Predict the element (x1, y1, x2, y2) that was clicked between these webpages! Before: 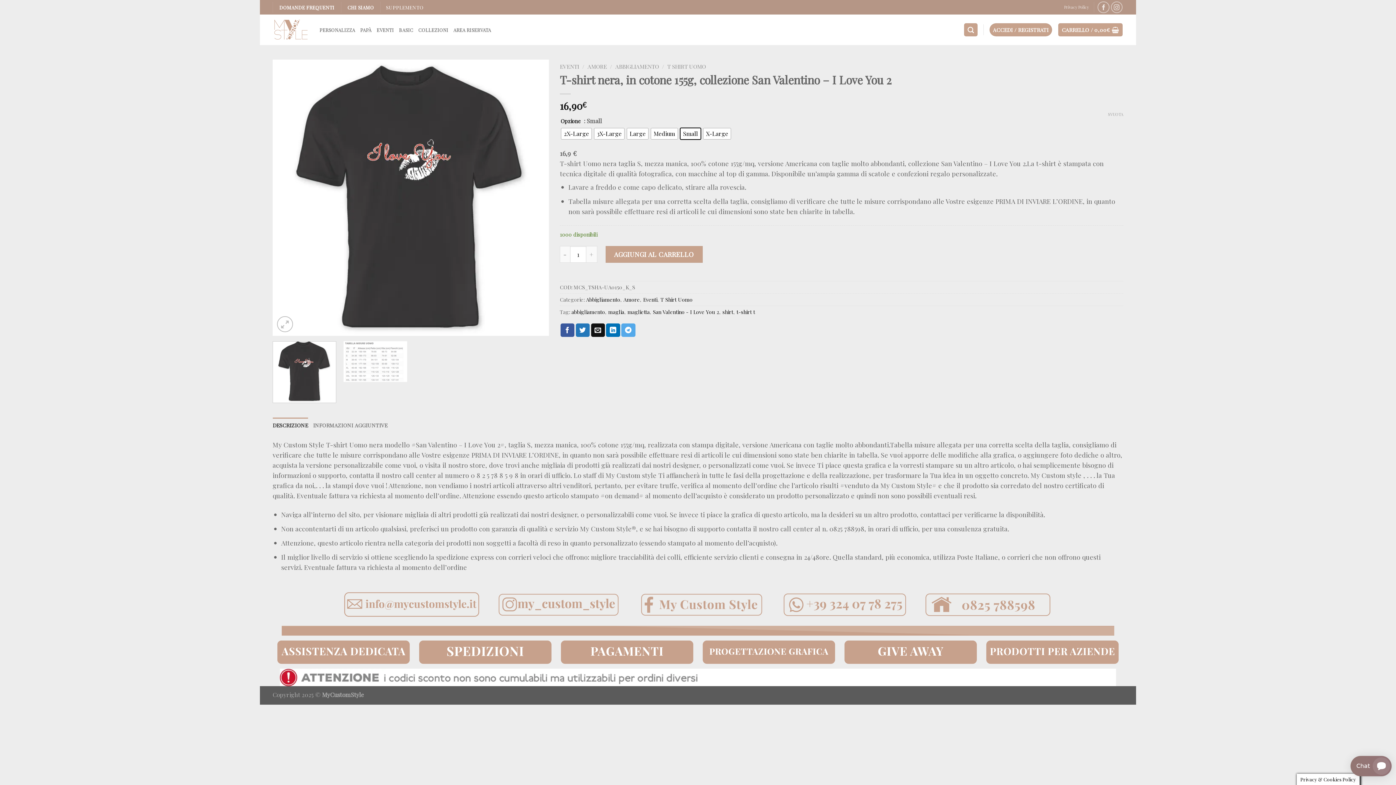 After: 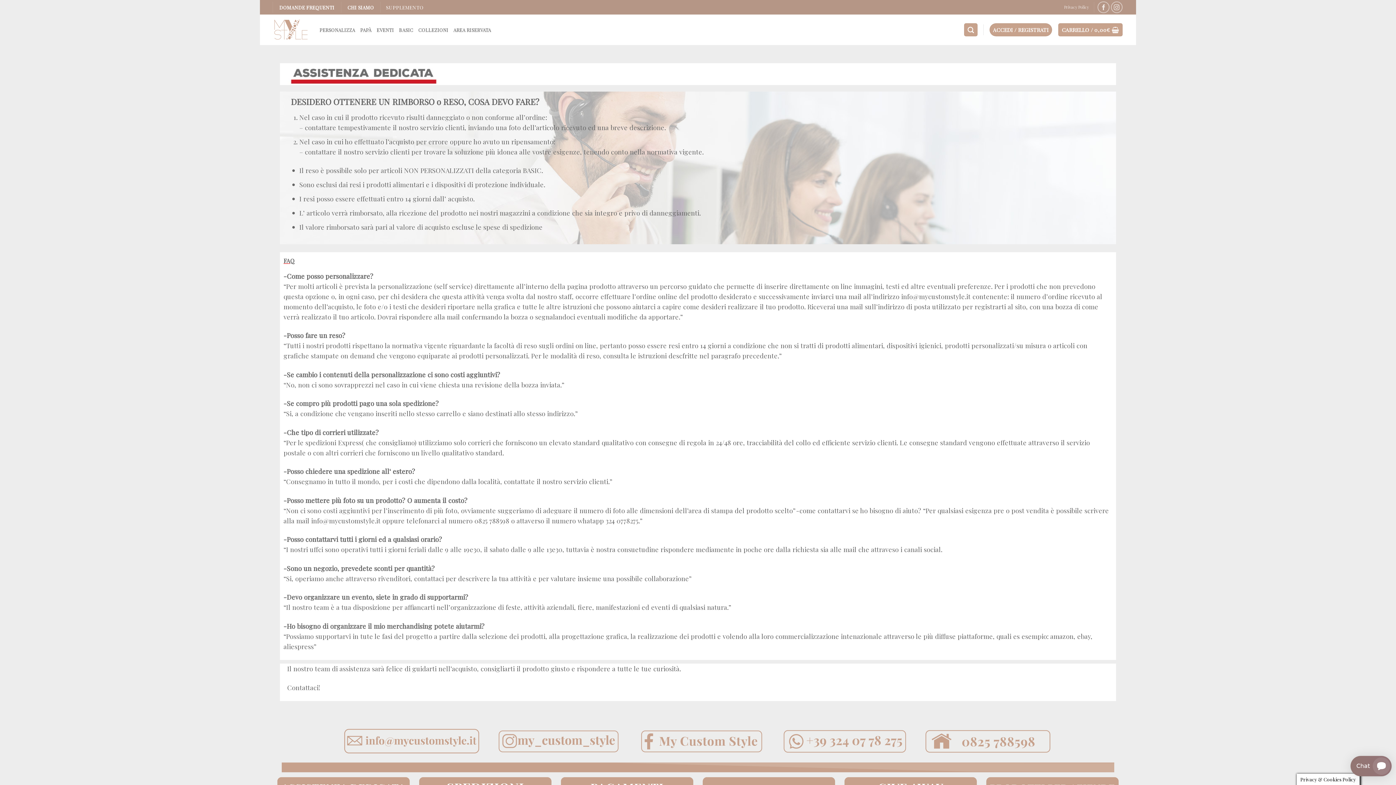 Action: bbox: (272, 639, 414, 665)